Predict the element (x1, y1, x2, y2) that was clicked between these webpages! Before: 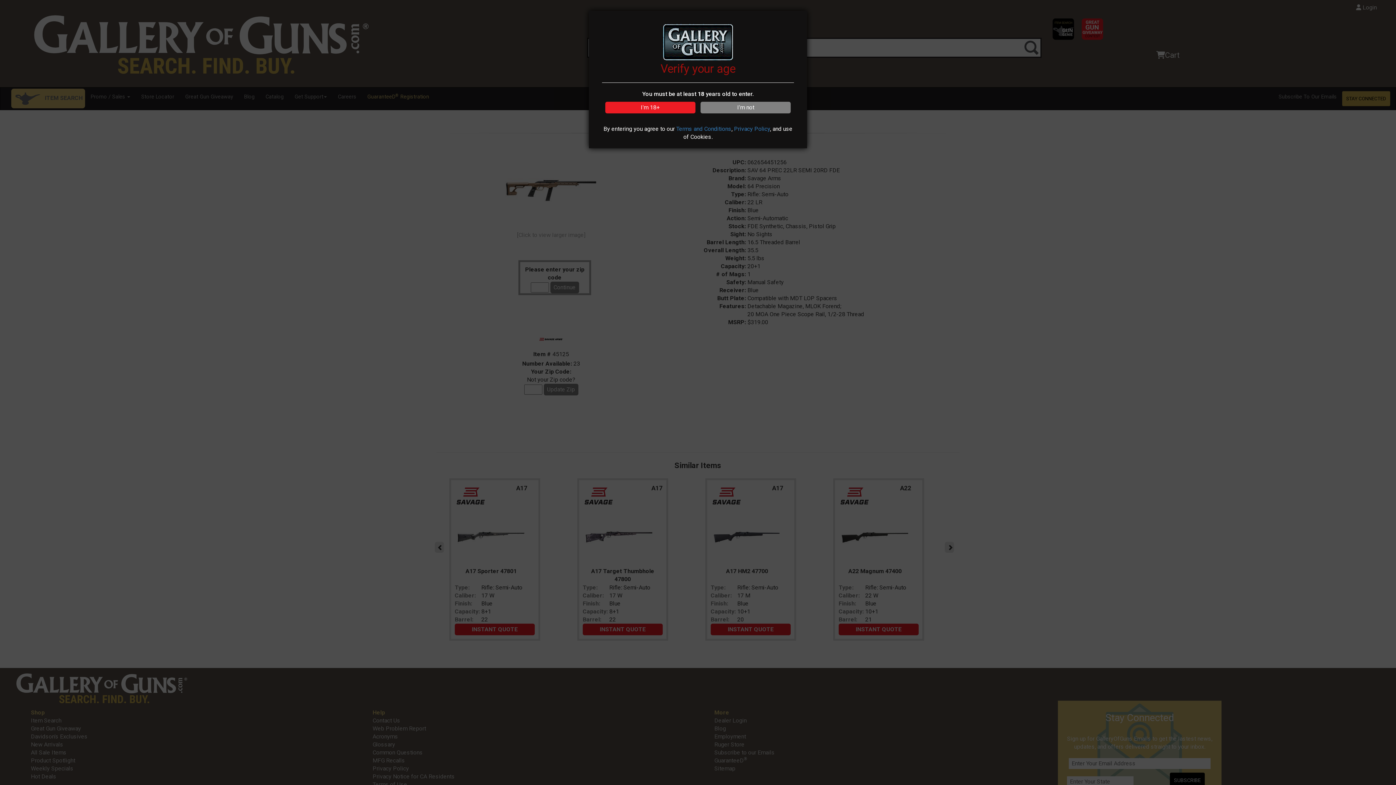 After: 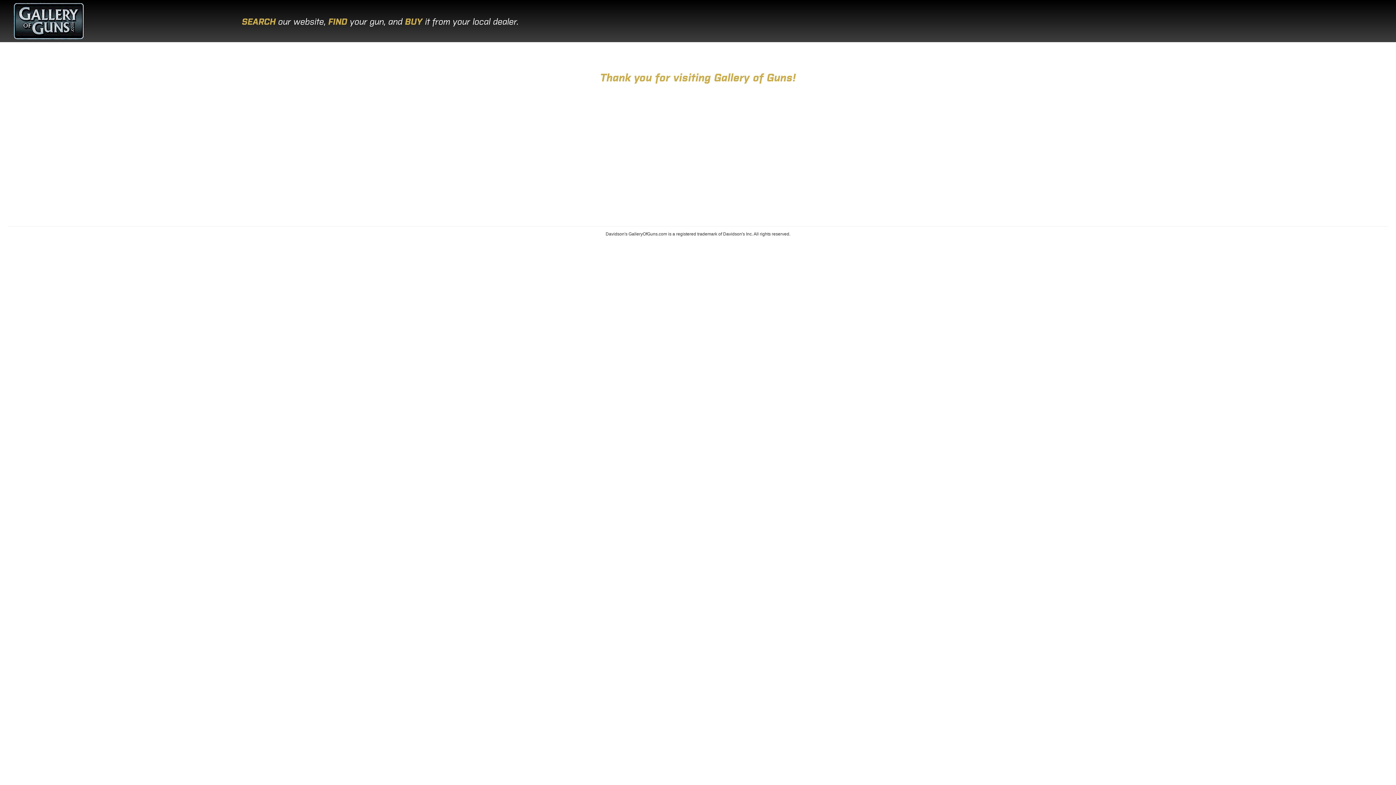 Action: label: I'm not bbox: (700, 101, 791, 113)